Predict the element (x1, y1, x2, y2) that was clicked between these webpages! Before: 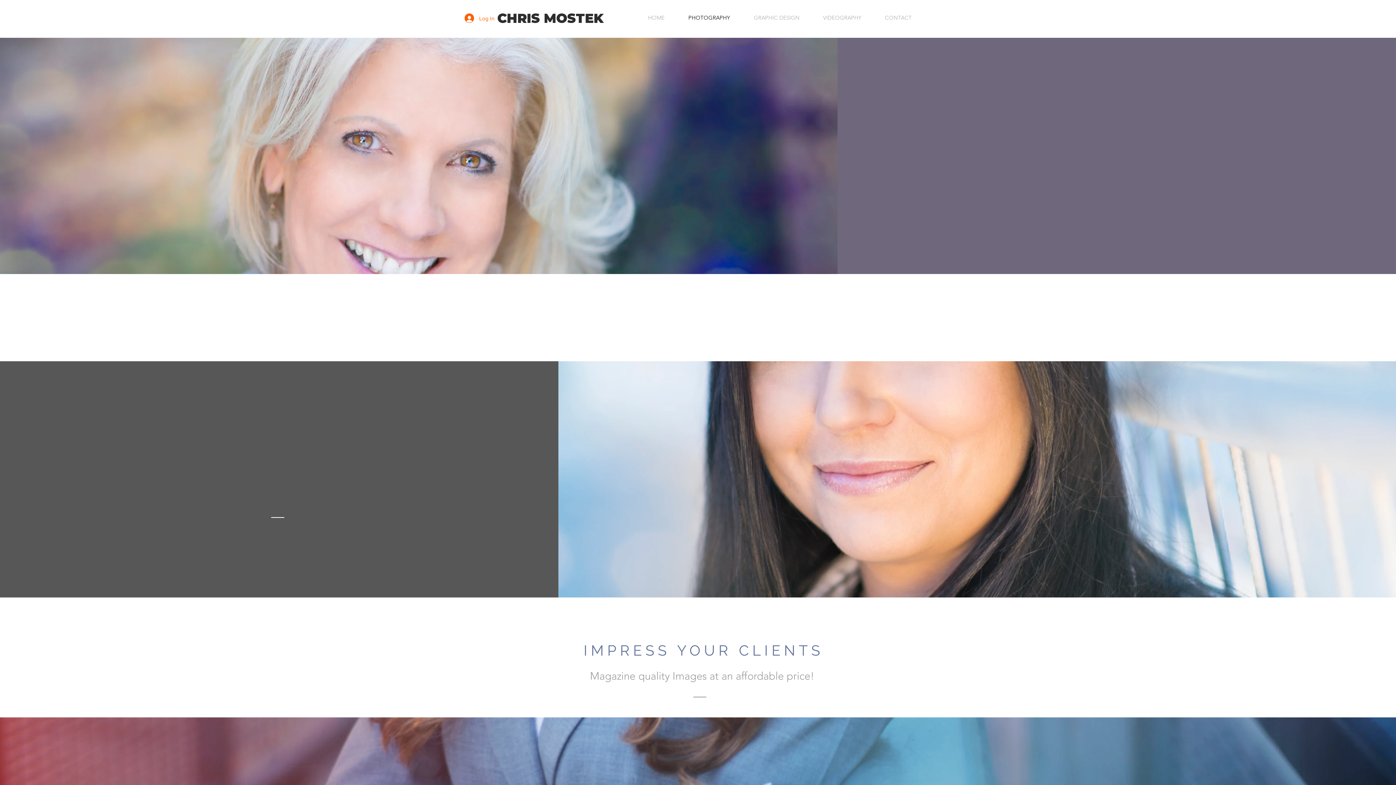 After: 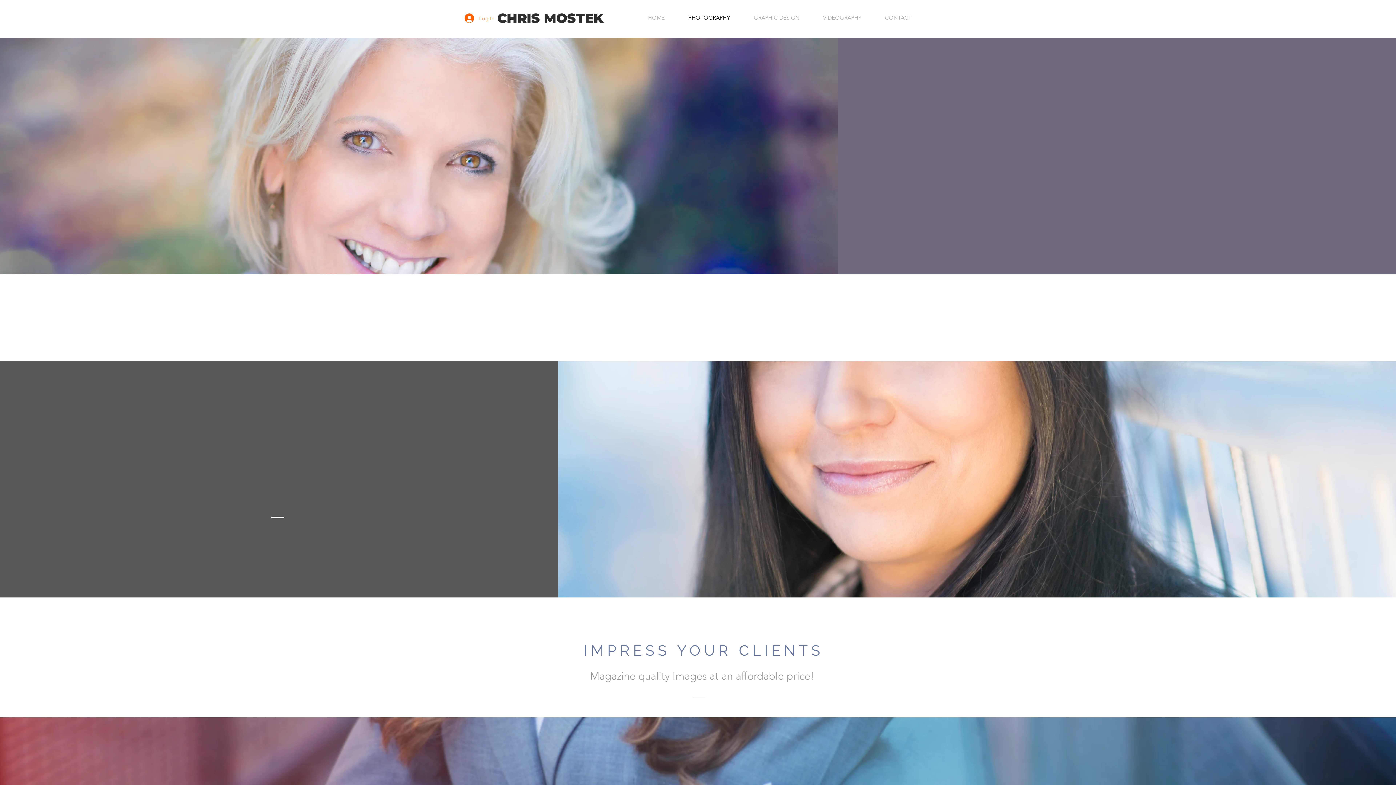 Action: bbox: (459, 11, 489, 25) label: Log In